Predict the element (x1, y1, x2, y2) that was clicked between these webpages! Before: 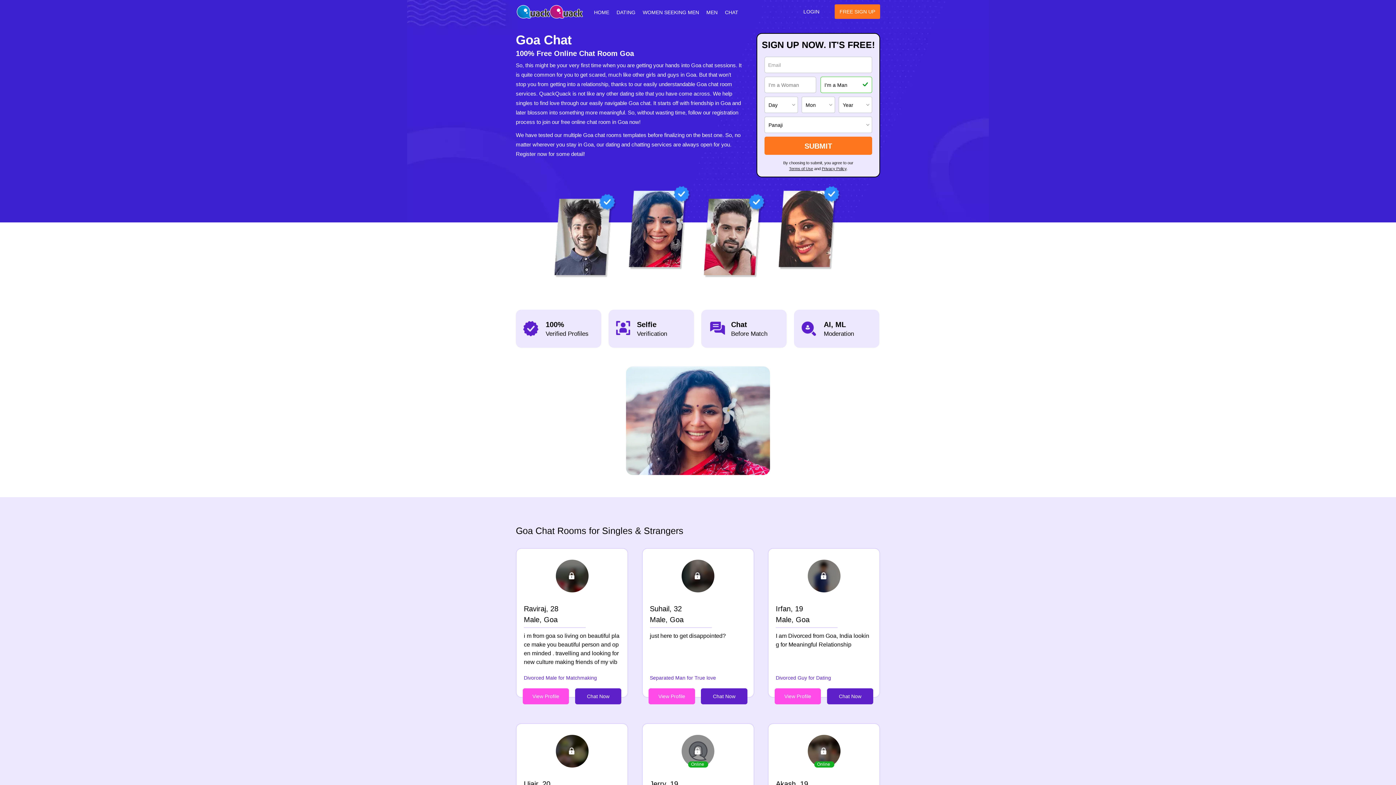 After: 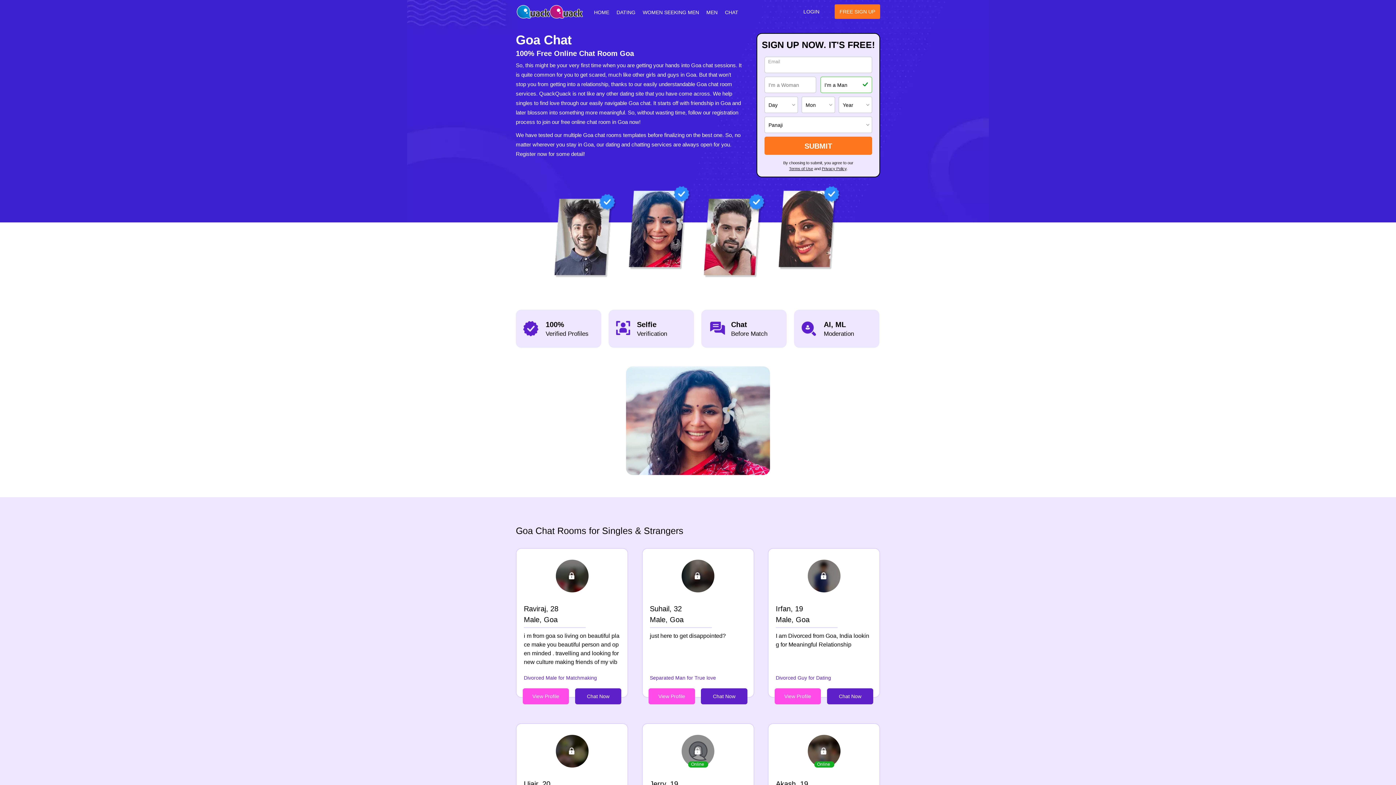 Action: bbox: (642, 688, 753, 704) label: View Profile
Chat Now